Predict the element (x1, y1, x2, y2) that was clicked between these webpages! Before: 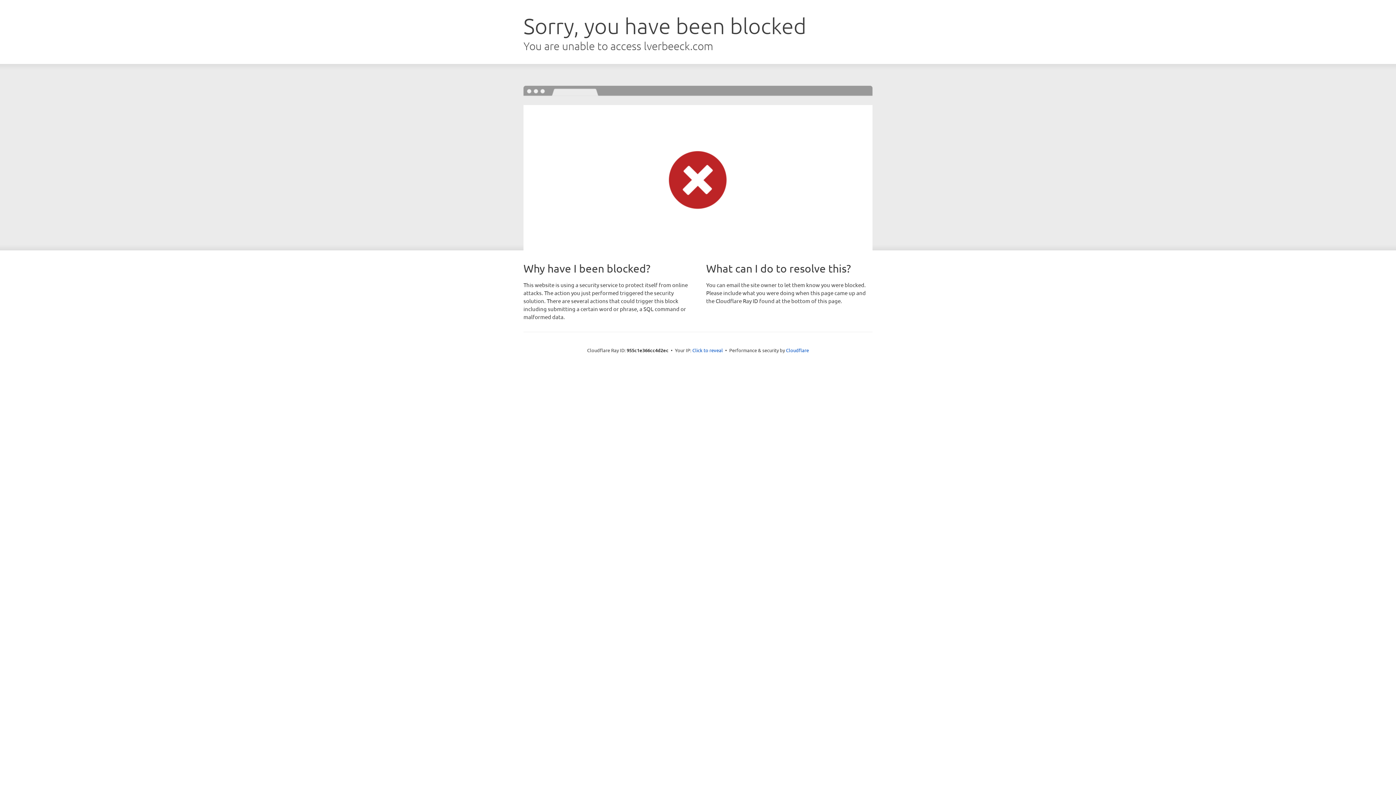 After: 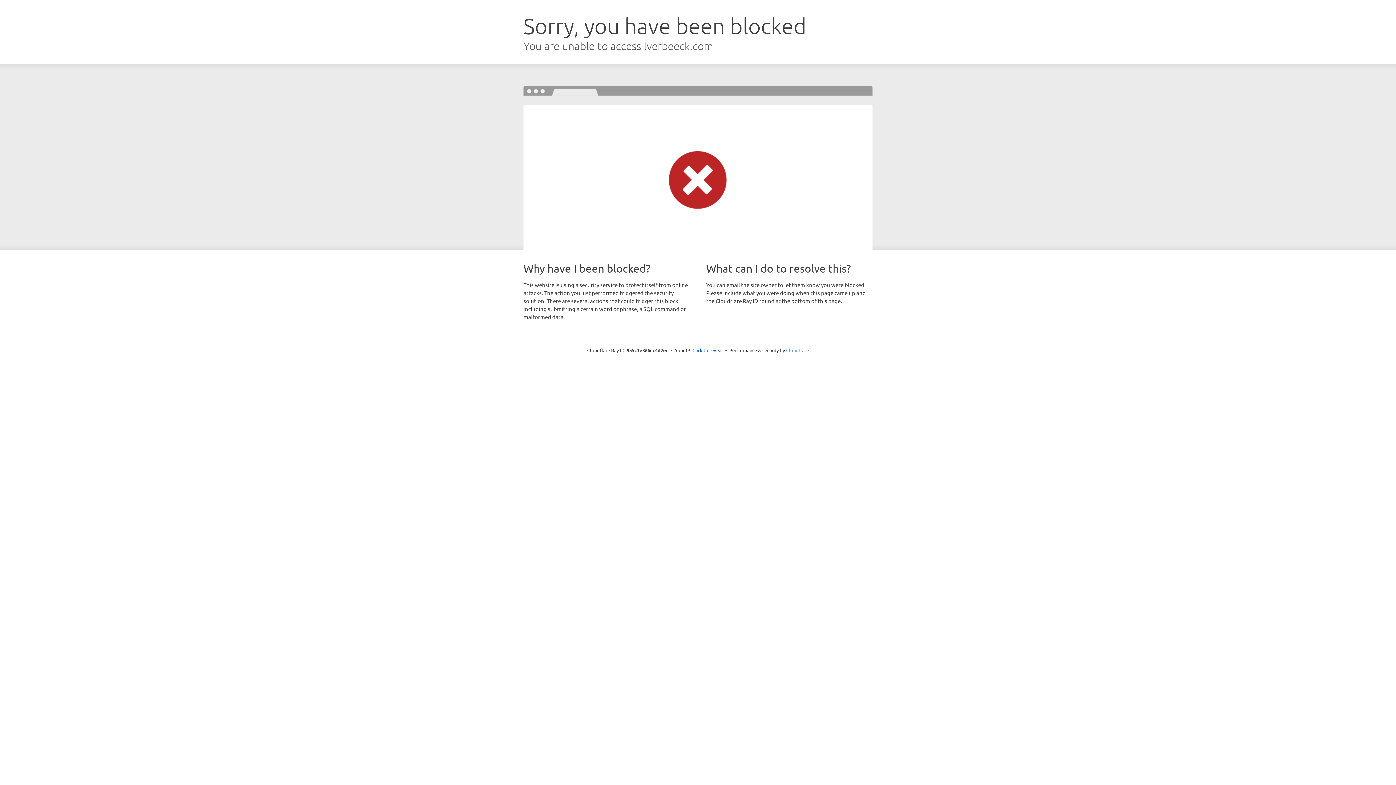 Action: label: Cloudflare bbox: (786, 347, 809, 353)